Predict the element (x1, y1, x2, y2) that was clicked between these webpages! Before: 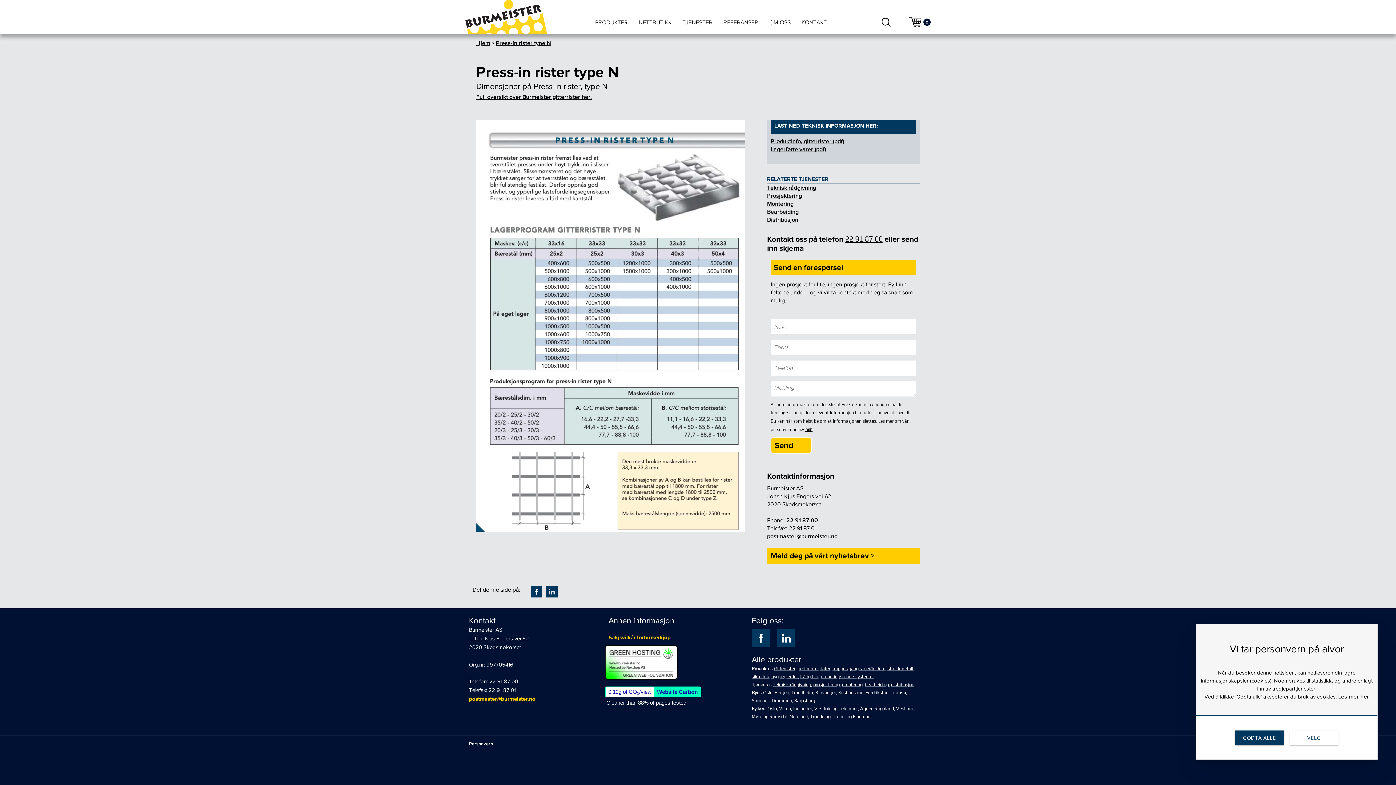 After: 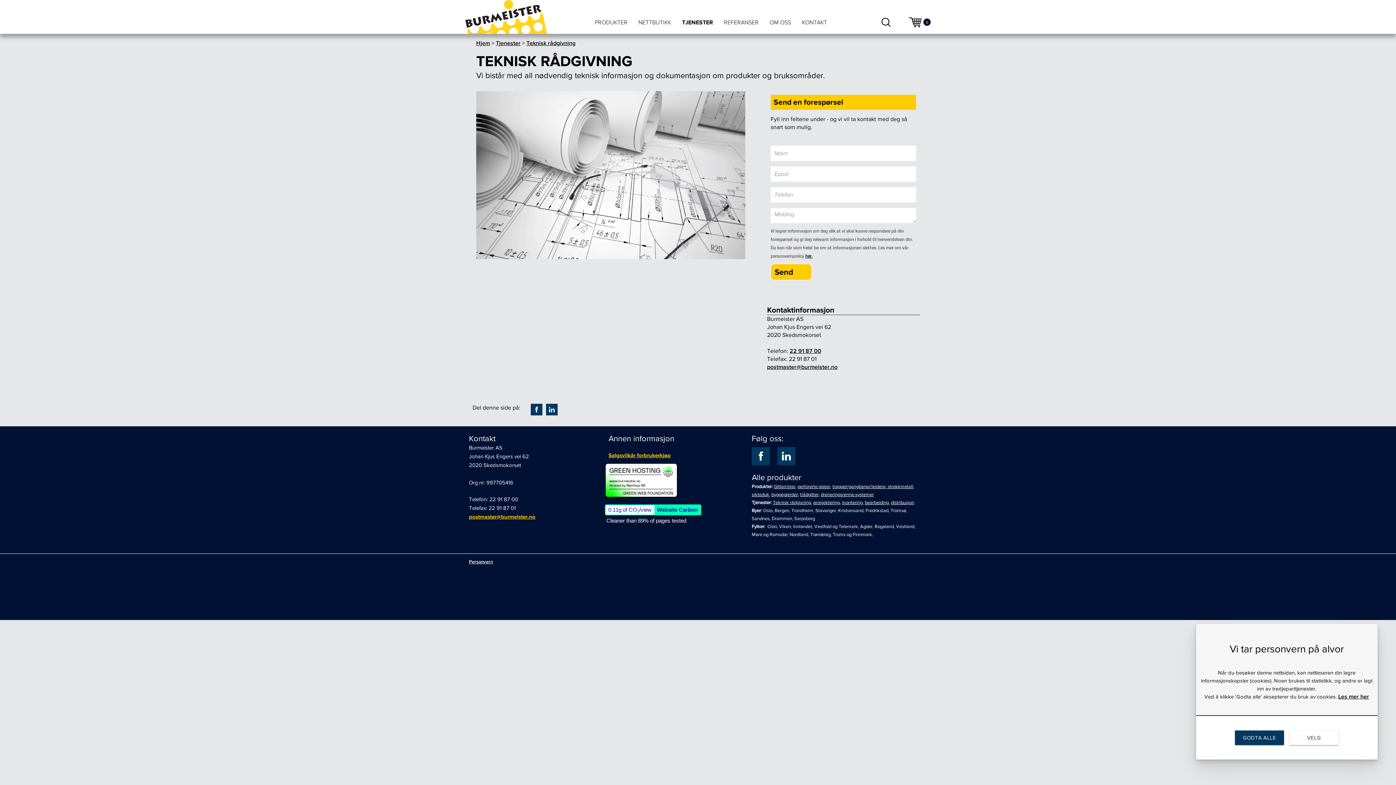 Action: bbox: (773, 682, 811, 687) label: Teknisk rådgivning